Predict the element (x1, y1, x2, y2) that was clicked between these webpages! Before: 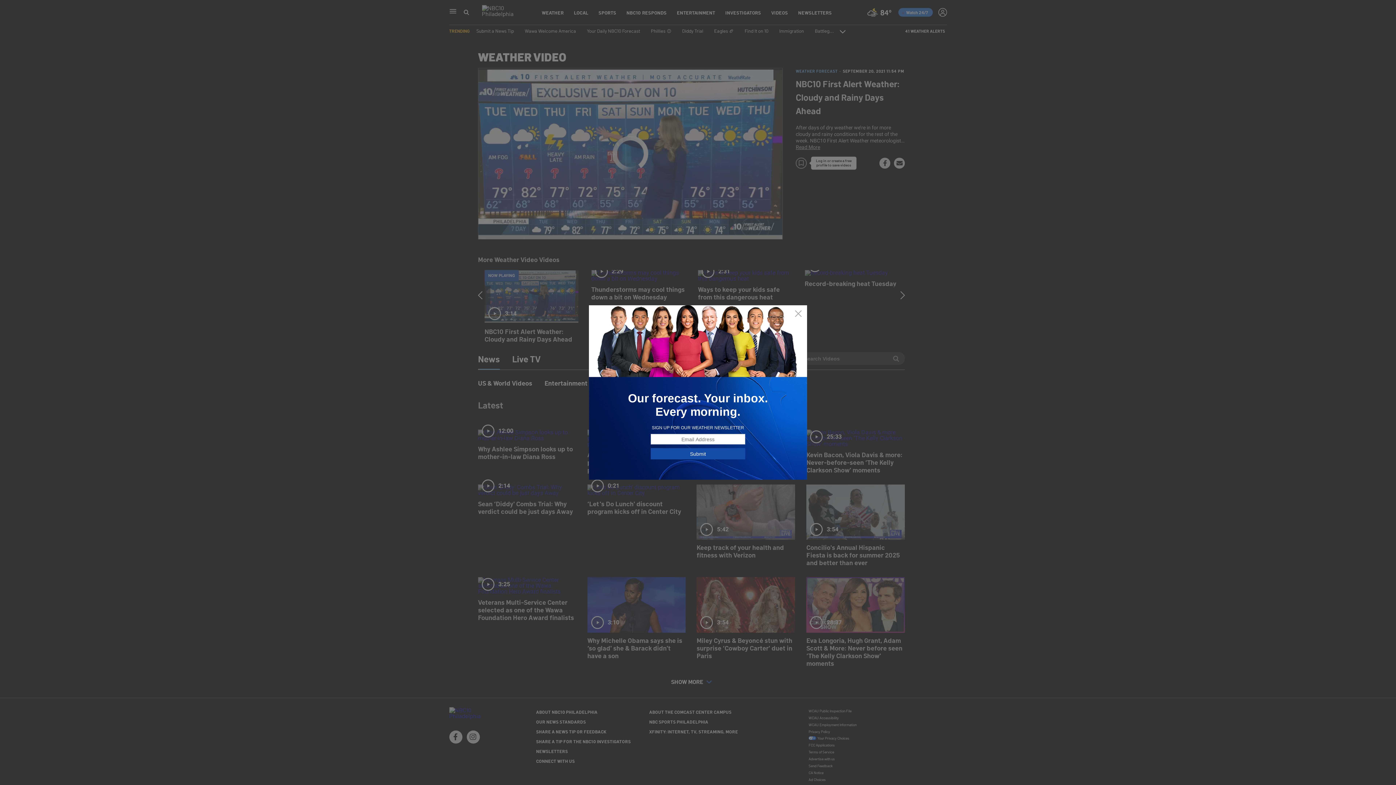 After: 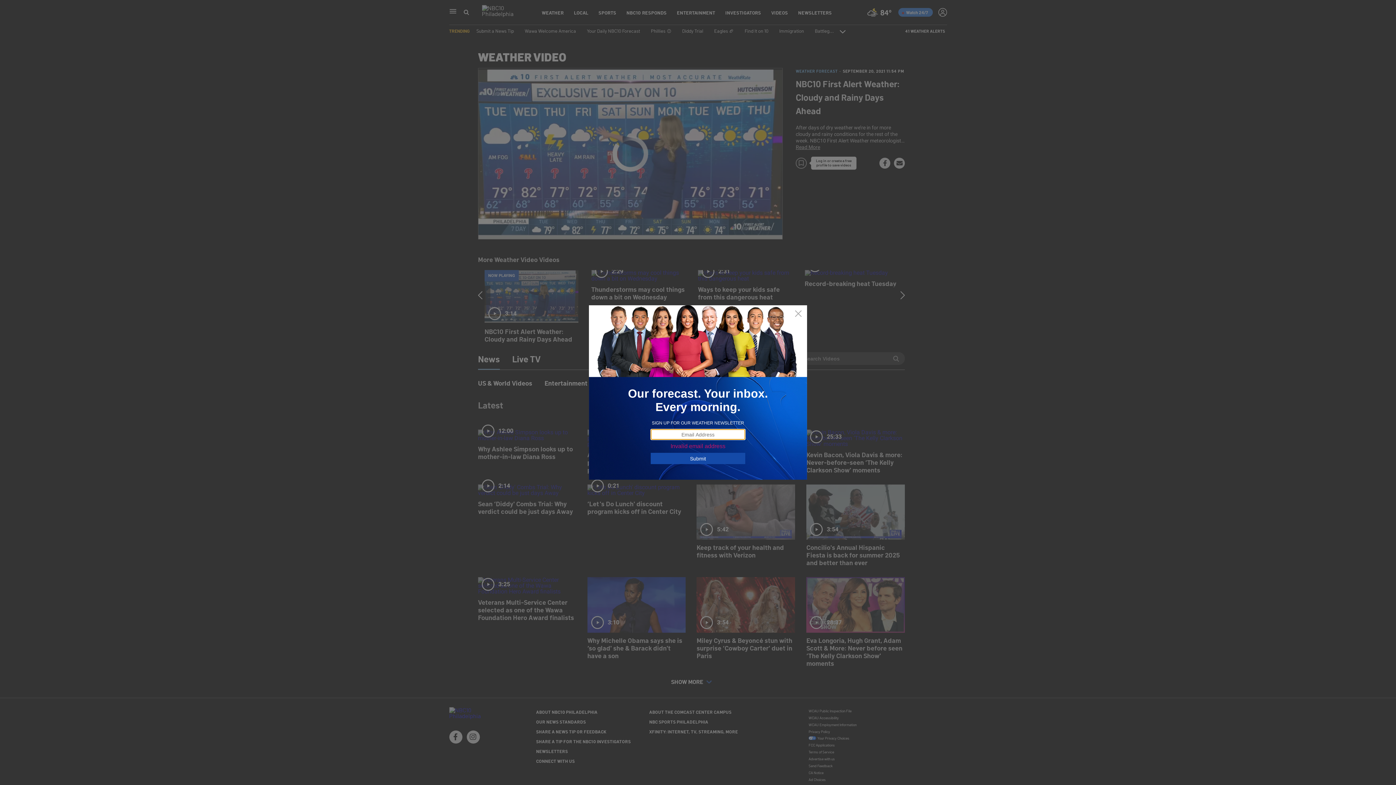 Action: bbox: (650, 448, 745, 459) label: Submit